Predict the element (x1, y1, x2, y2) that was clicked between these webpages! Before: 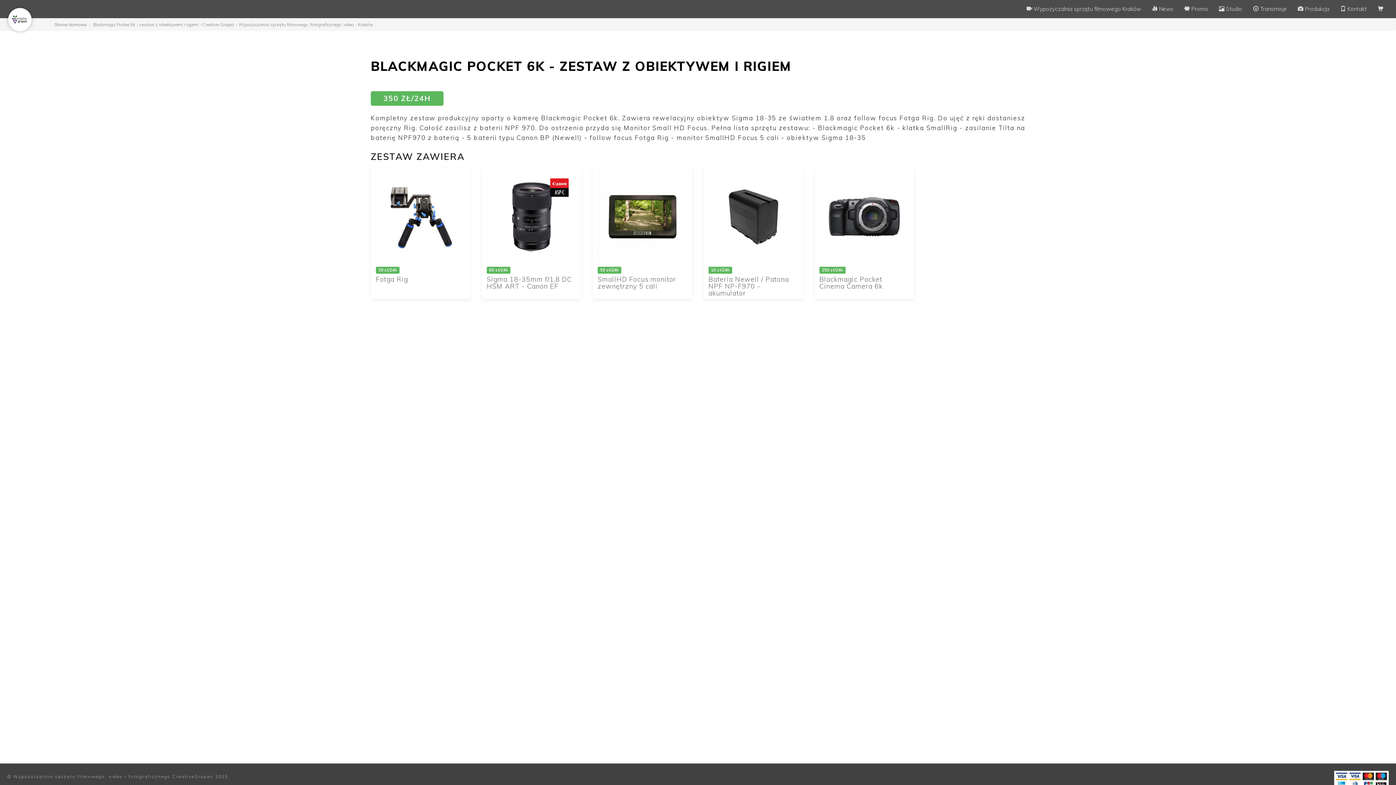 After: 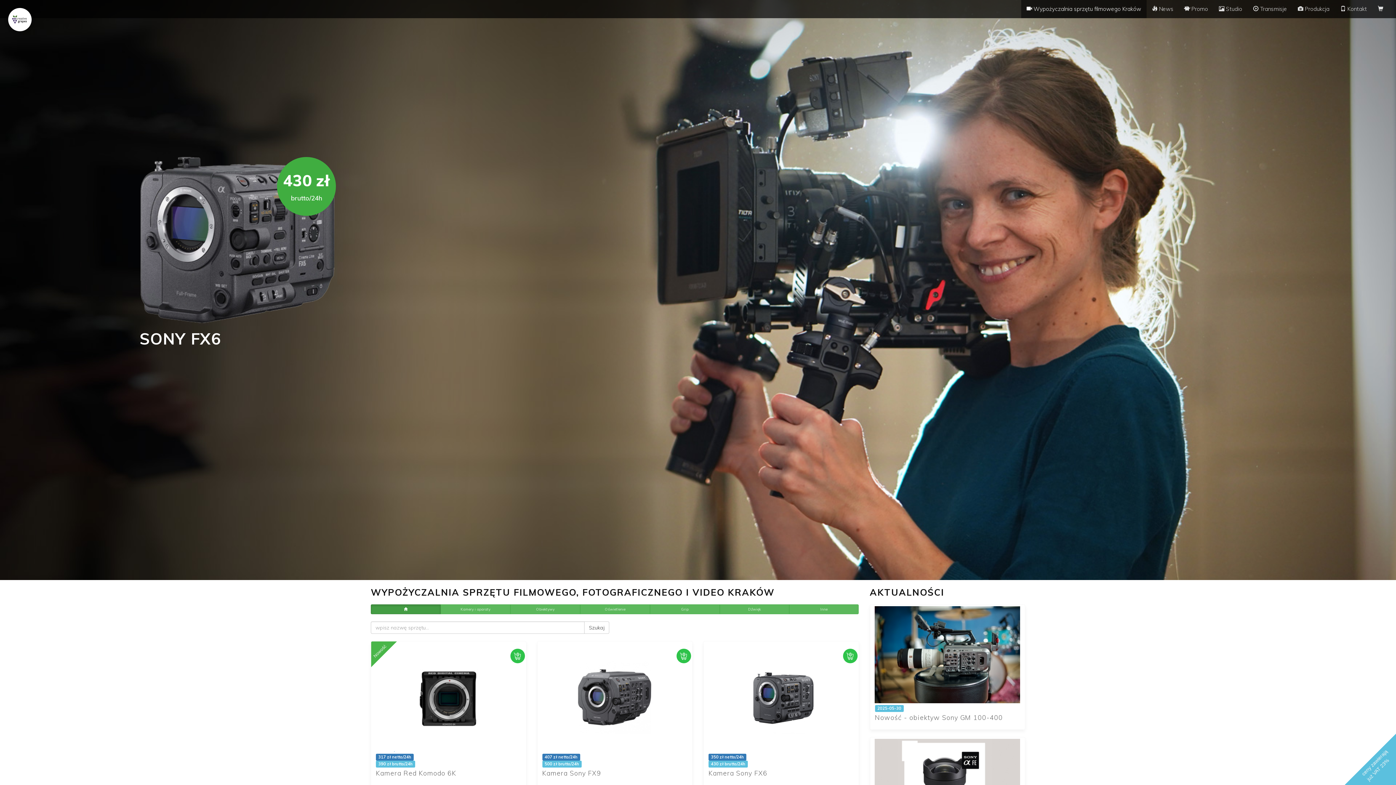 Action: bbox: (54, 21, 86, 27) label: Strona domowa